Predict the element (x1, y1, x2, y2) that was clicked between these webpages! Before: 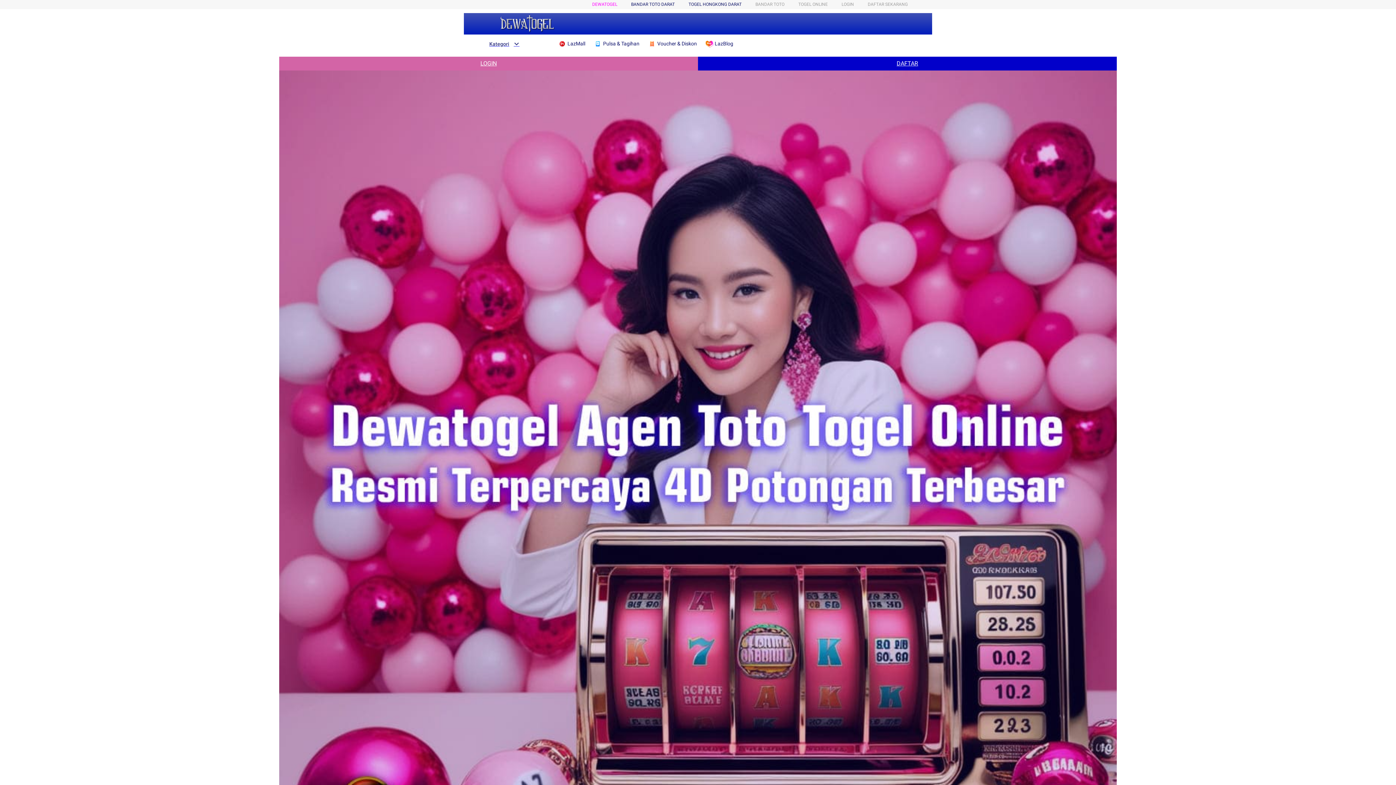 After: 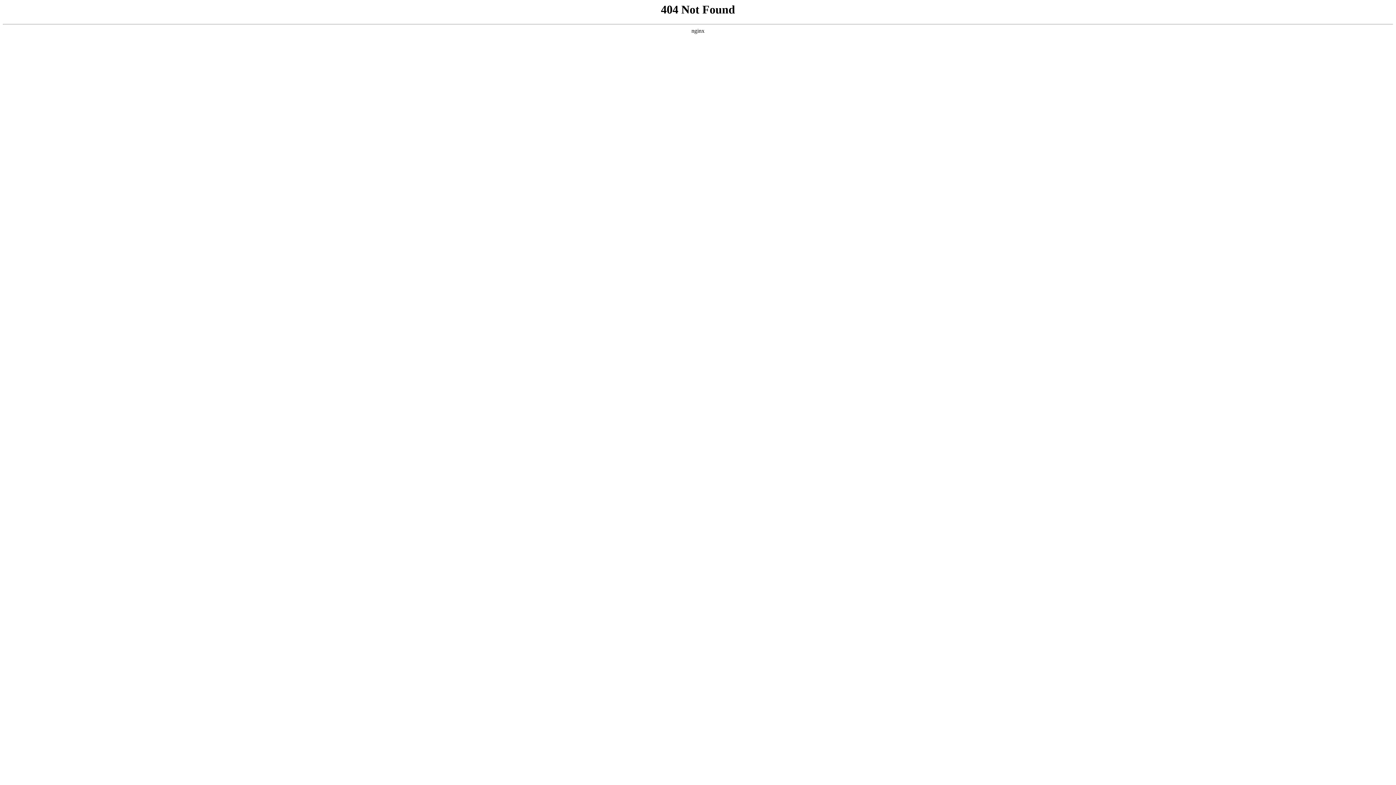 Action: bbox: (688, 1, 741, 6) label: TOGEL HONGKONG DARAT